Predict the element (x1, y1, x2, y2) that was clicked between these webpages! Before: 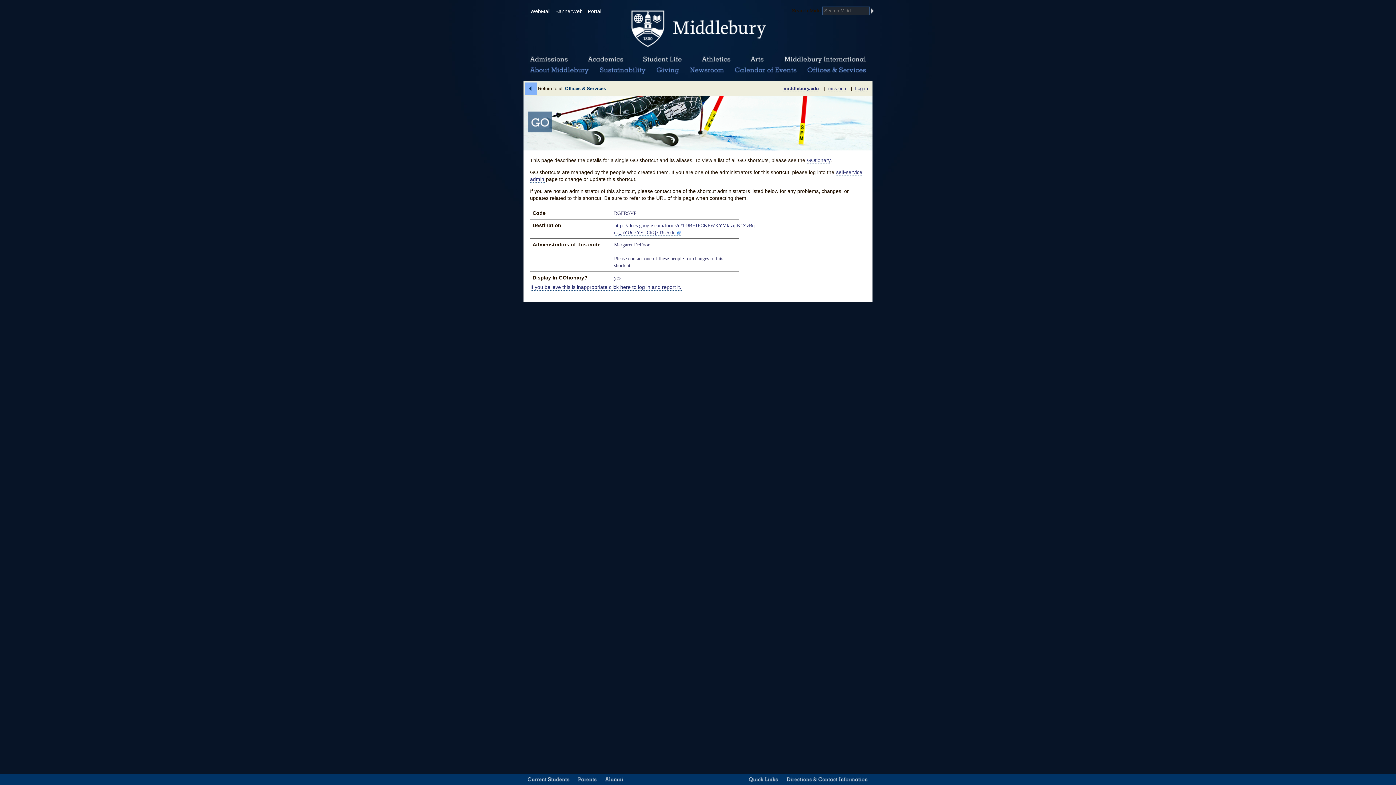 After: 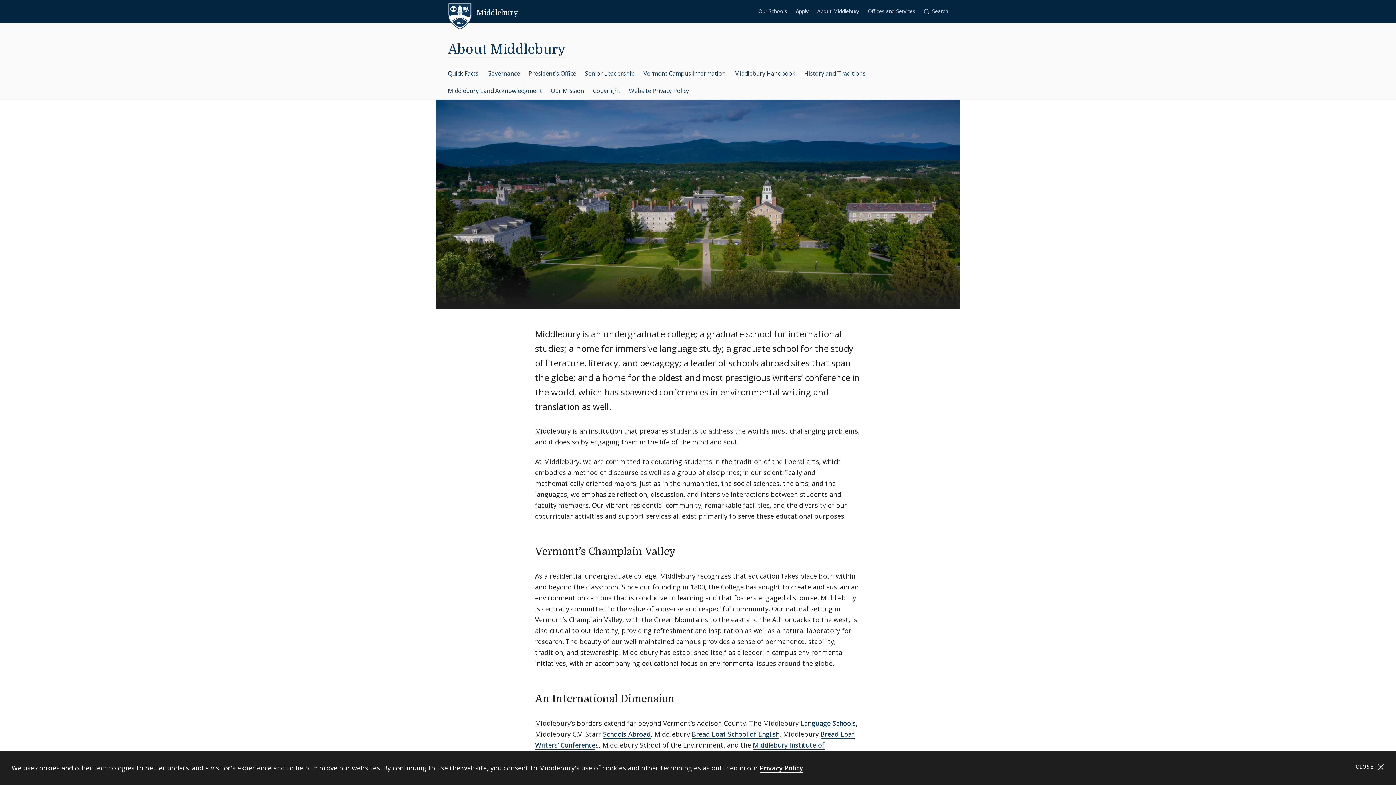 Action: bbox: (528, 66, 590, 74) label: About